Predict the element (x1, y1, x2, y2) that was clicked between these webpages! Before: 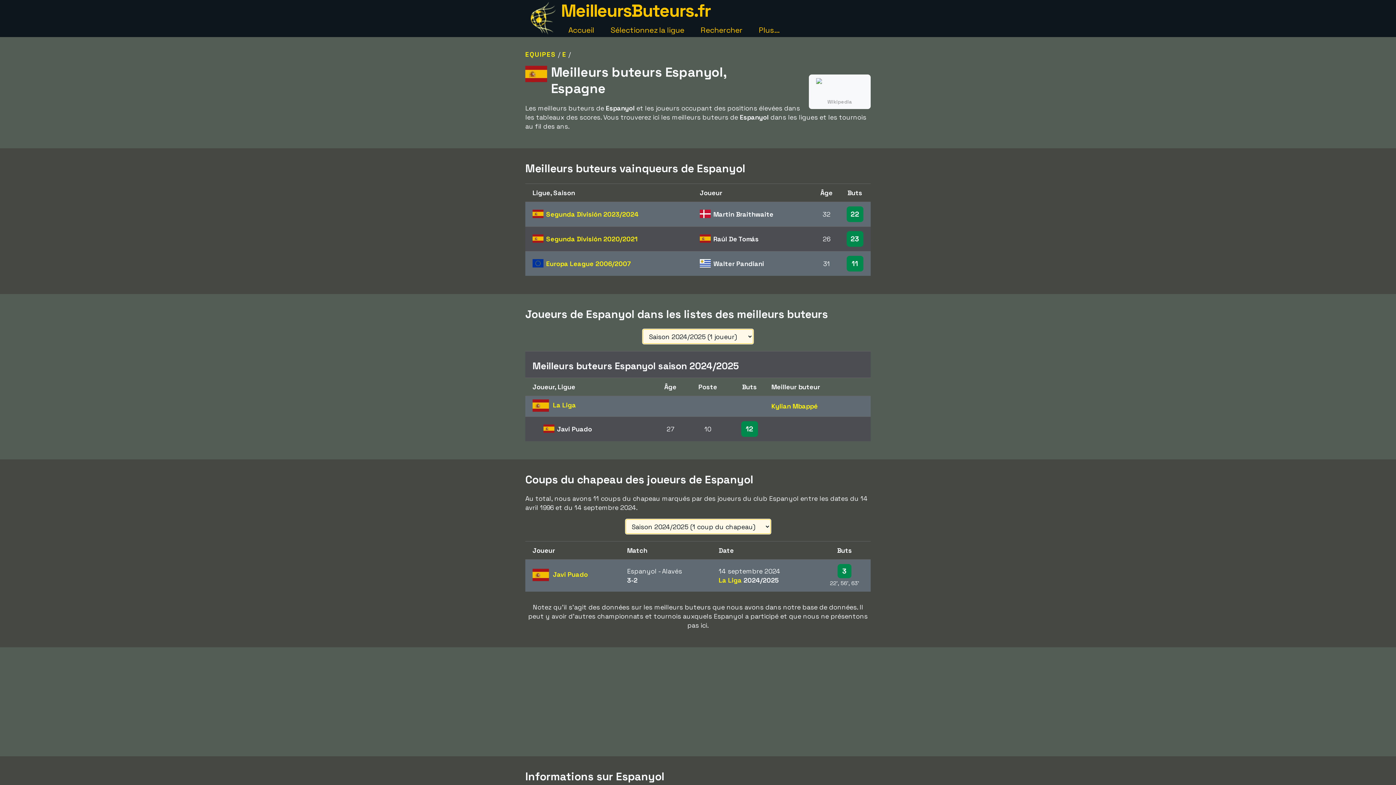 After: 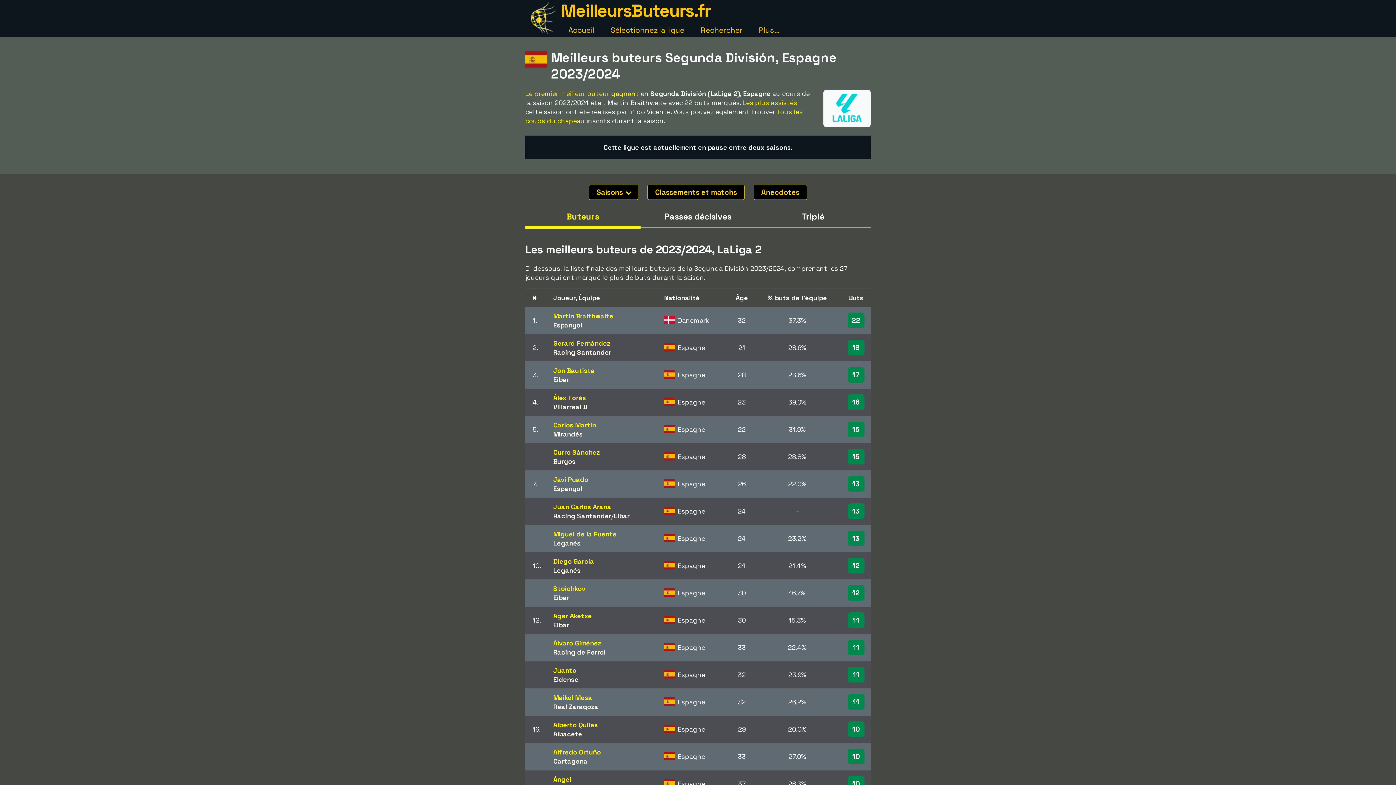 Action: label: Segunda División 2023/2024 bbox: (546, 210, 638, 218)